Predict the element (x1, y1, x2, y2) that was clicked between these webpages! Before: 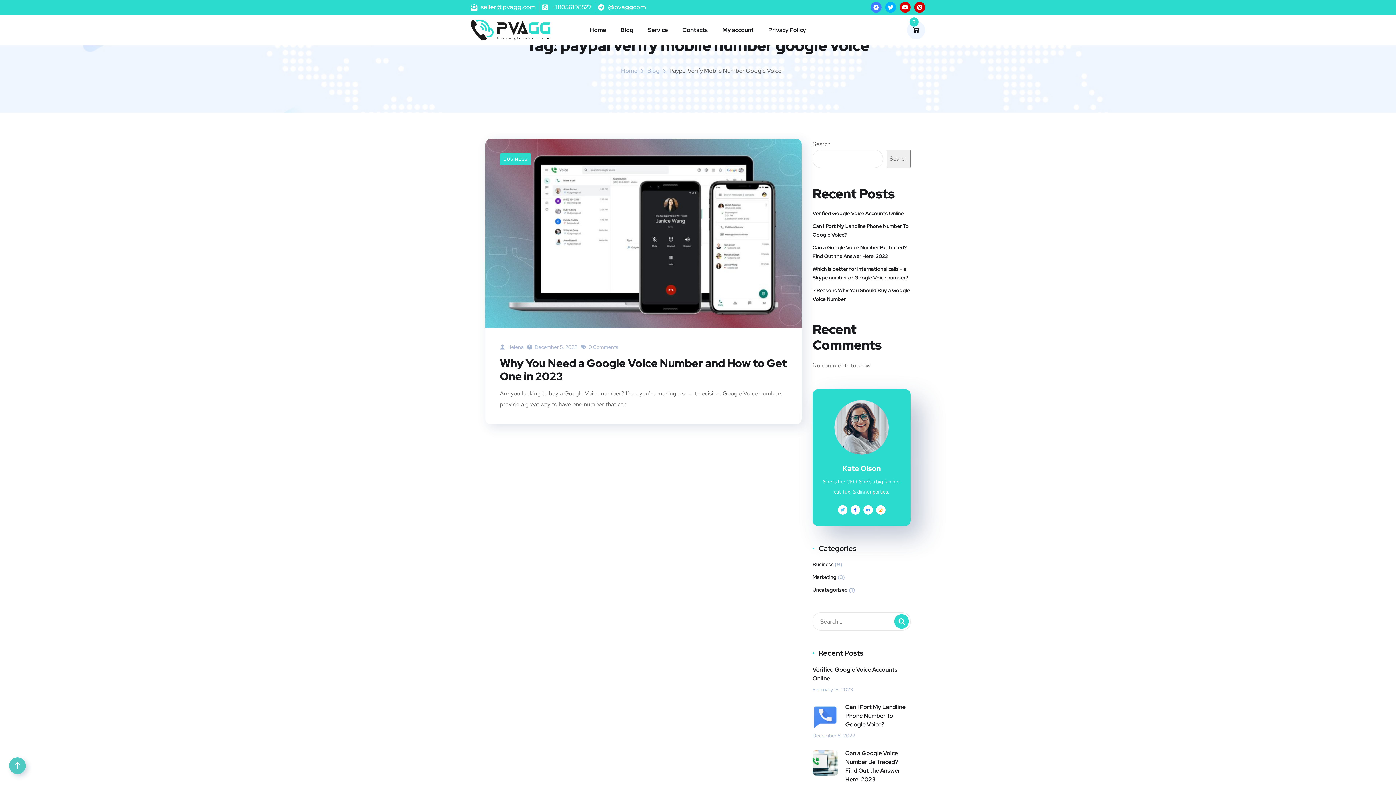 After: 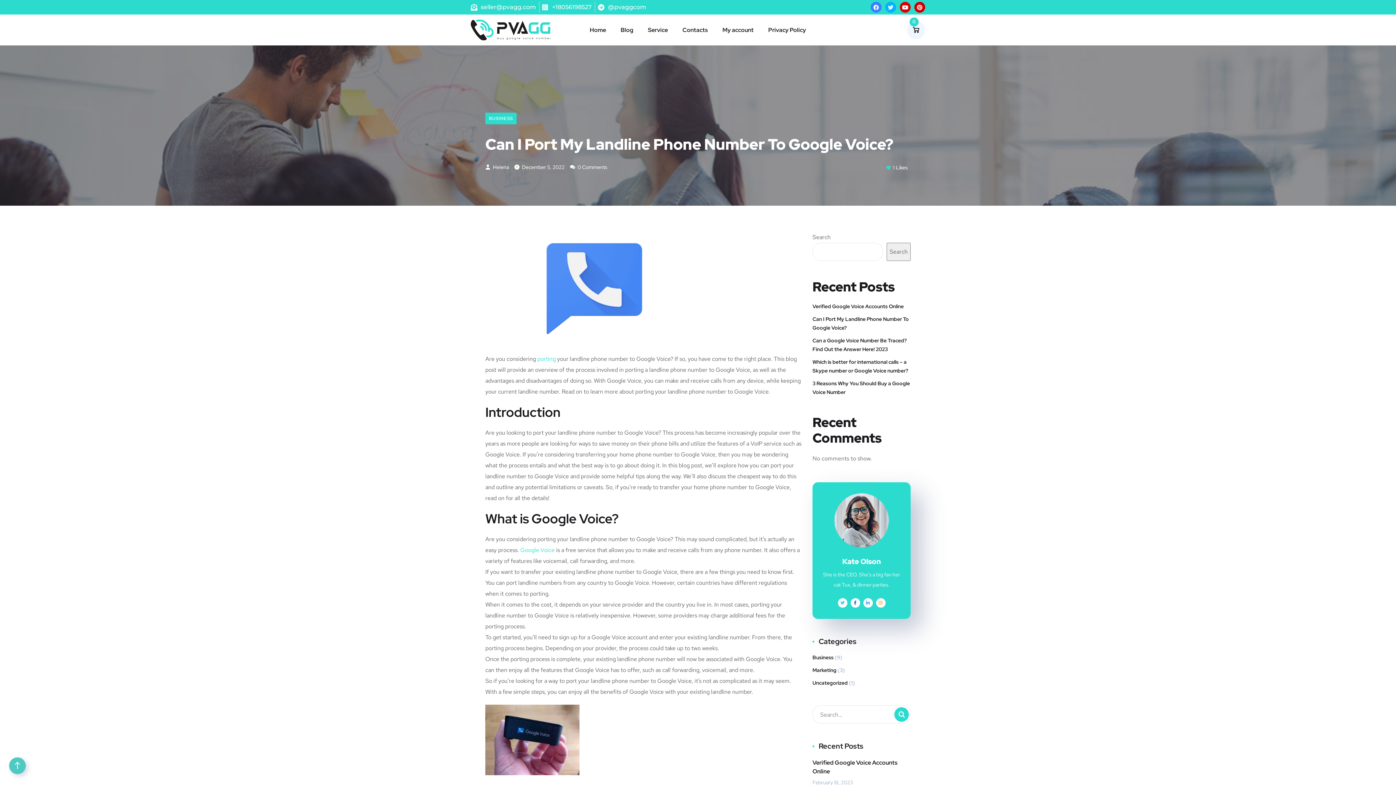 Action: bbox: (812, 221, 910, 239) label: Can I Port My Landline Phone Number To Google Voice?